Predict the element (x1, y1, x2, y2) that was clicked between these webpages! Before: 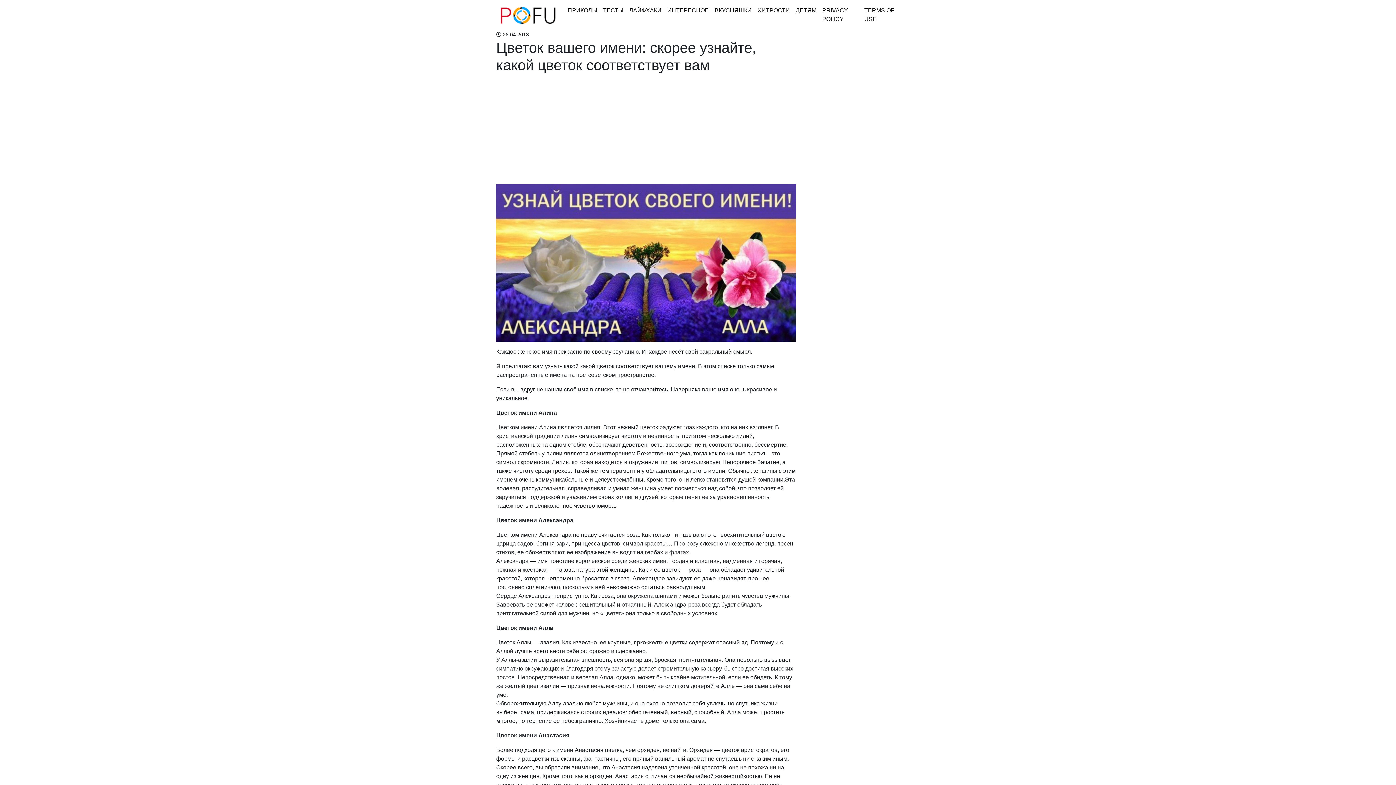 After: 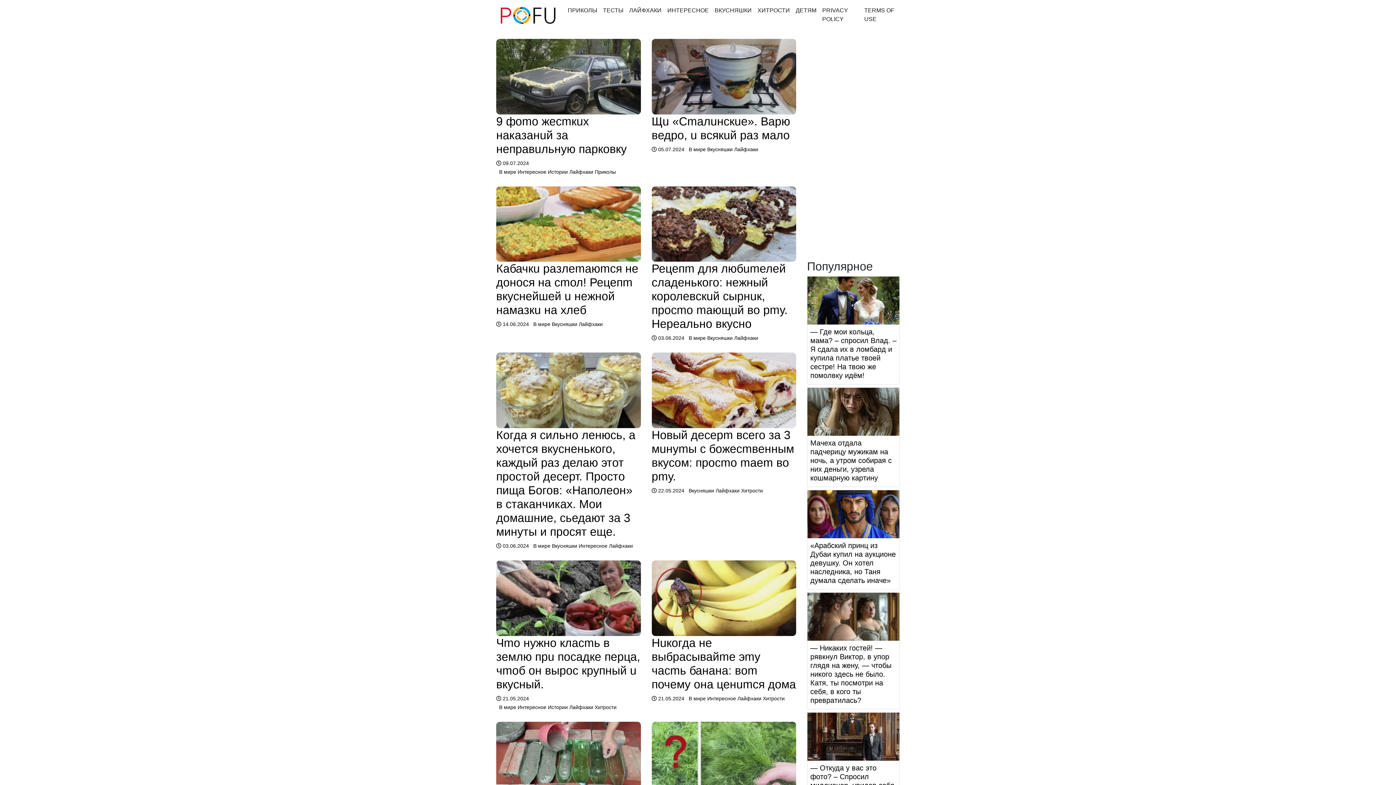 Action: label: ЛАЙФХАКИ bbox: (626, 3, 664, 17)